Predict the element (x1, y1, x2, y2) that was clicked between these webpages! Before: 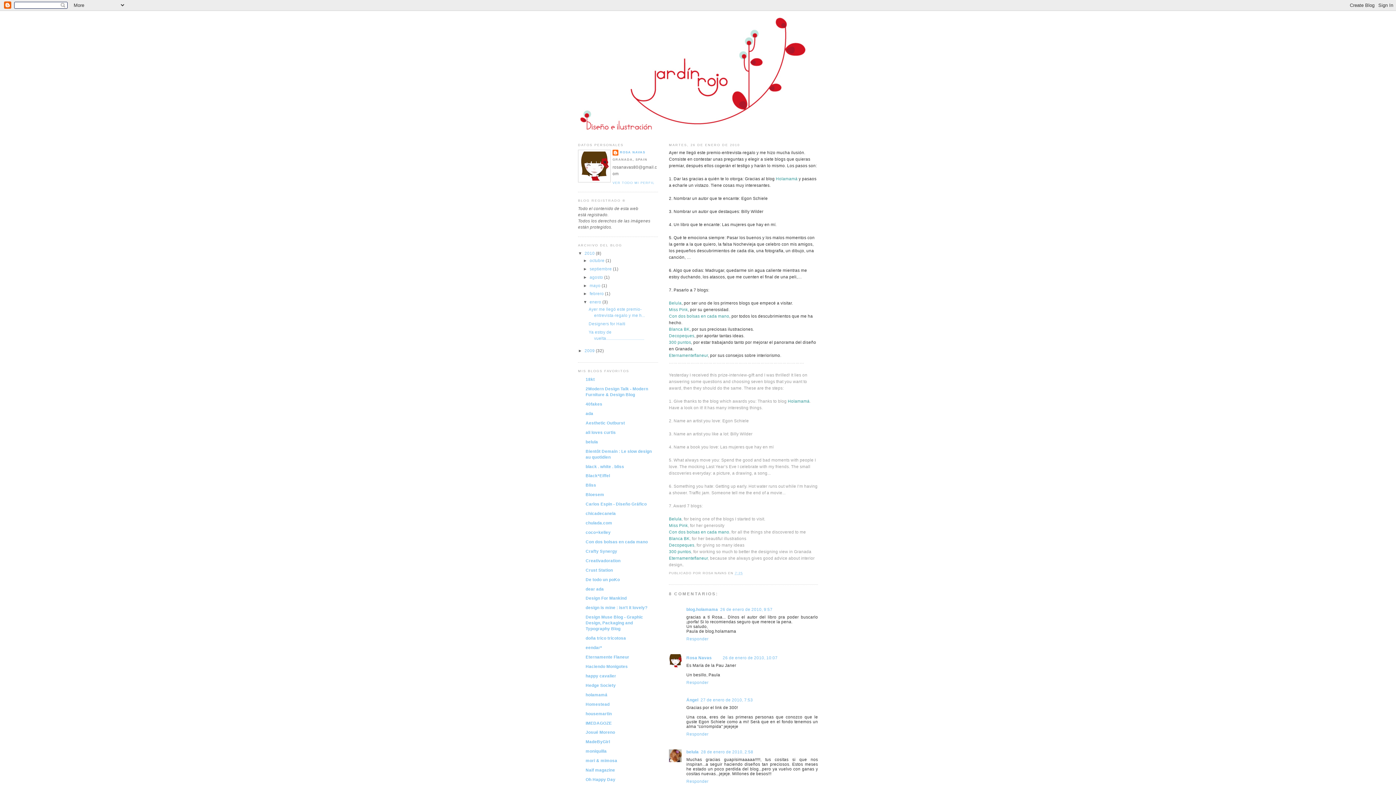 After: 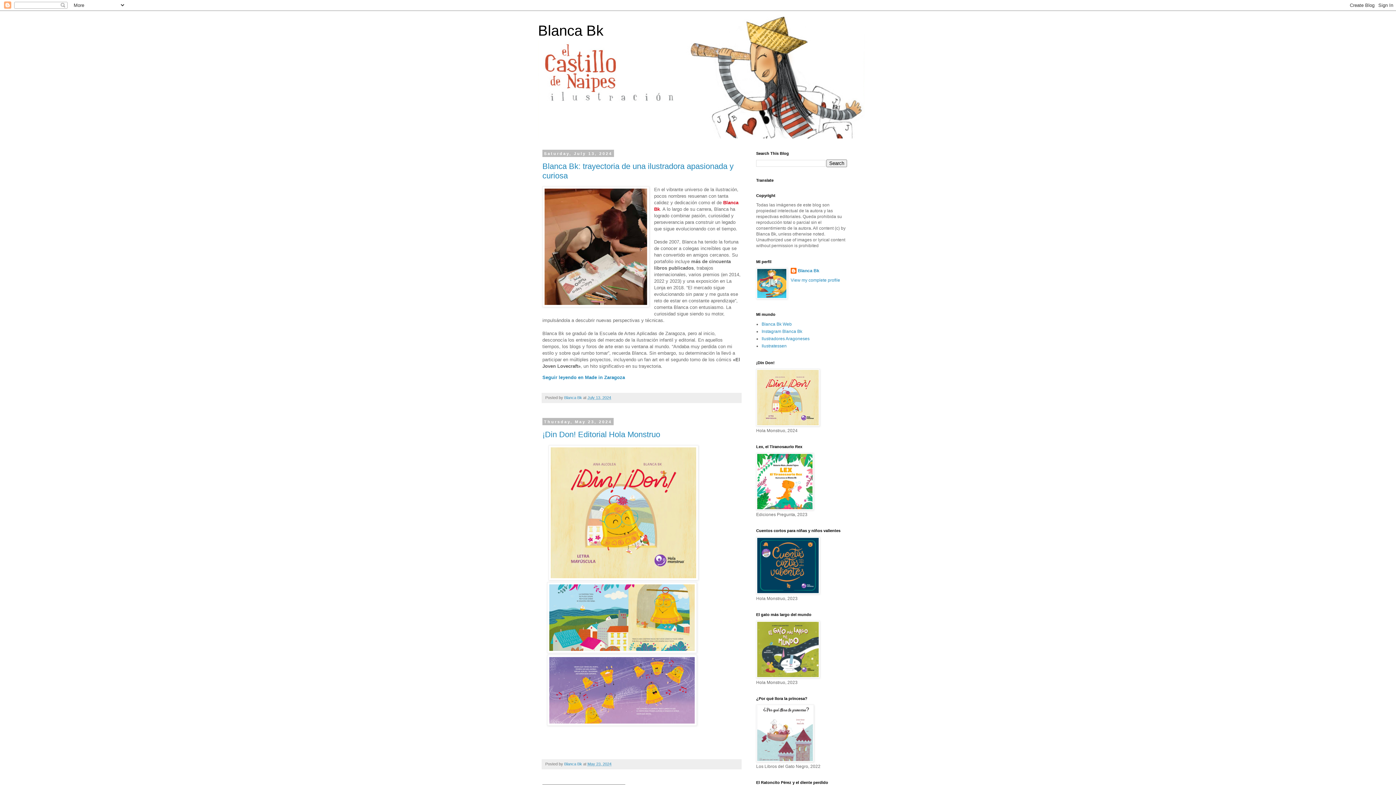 Action: label: Blanca BK bbox: (669, 326, 689, 331)